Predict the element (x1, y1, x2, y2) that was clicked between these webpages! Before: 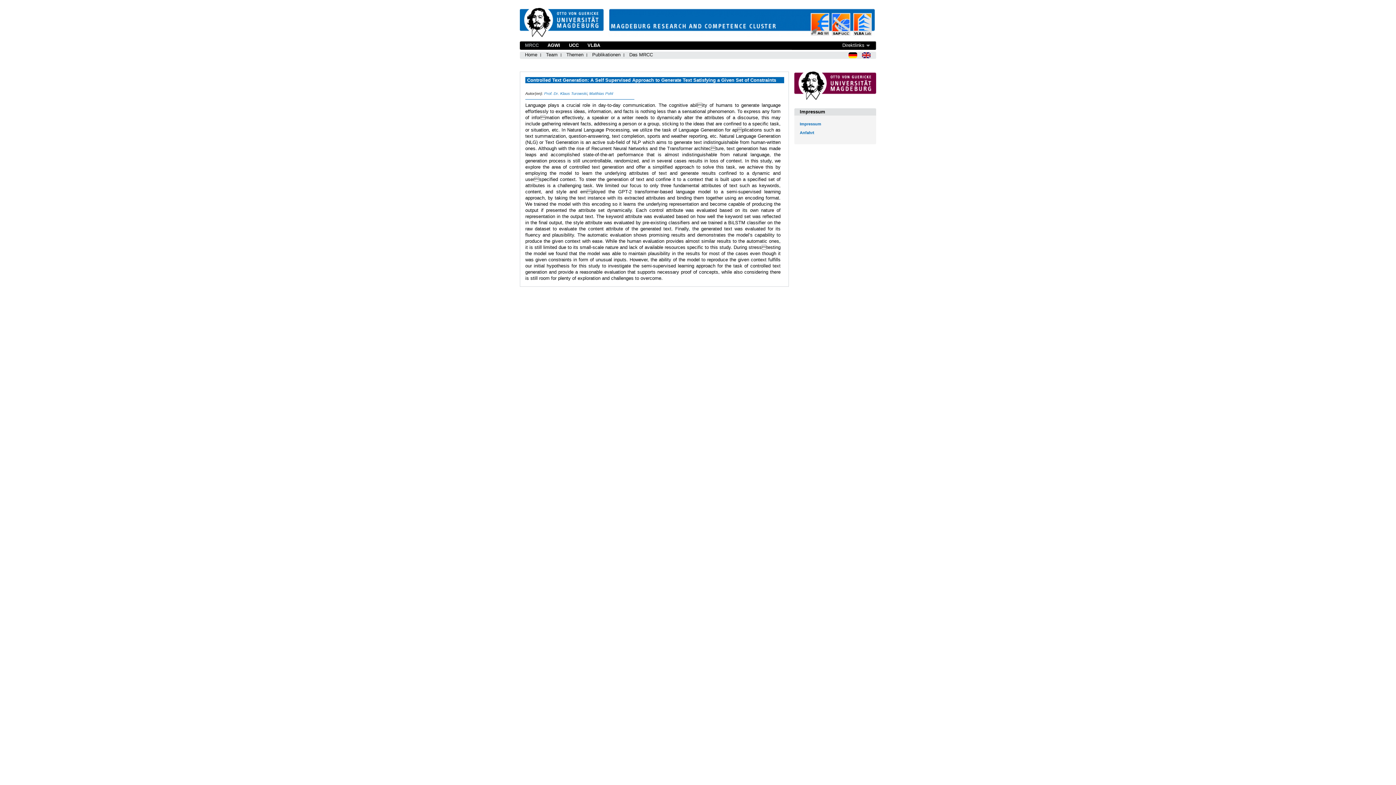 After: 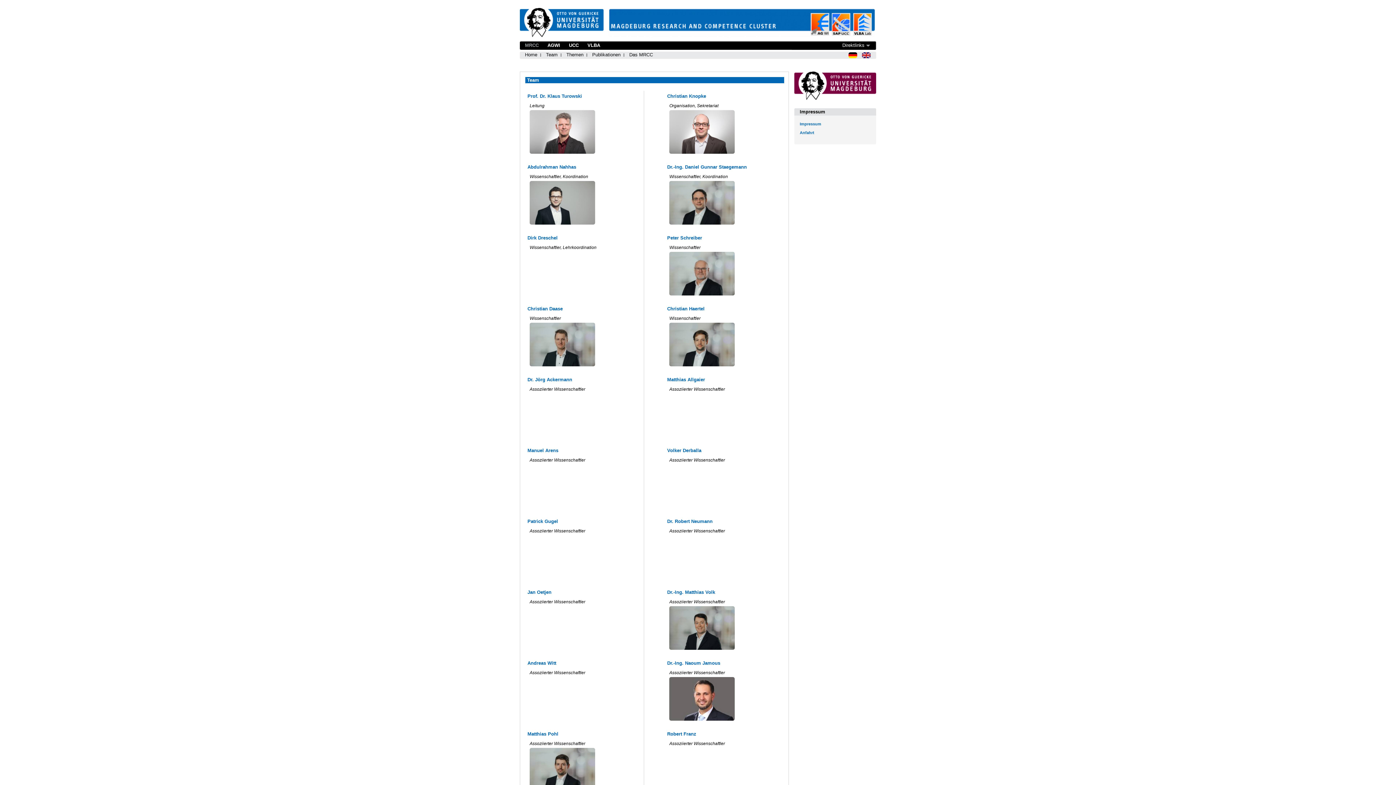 Action: label: Team bbox: (546, 51, 557, 58)